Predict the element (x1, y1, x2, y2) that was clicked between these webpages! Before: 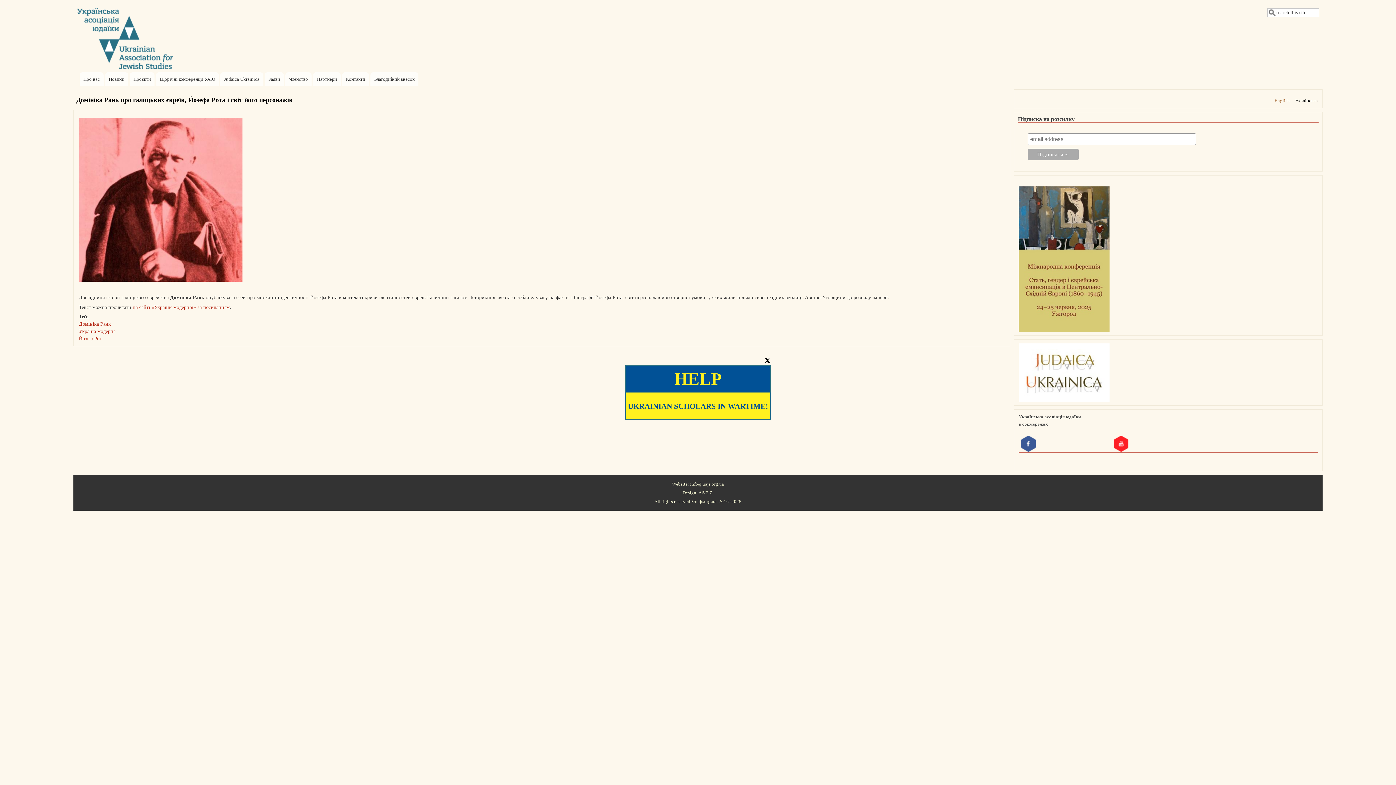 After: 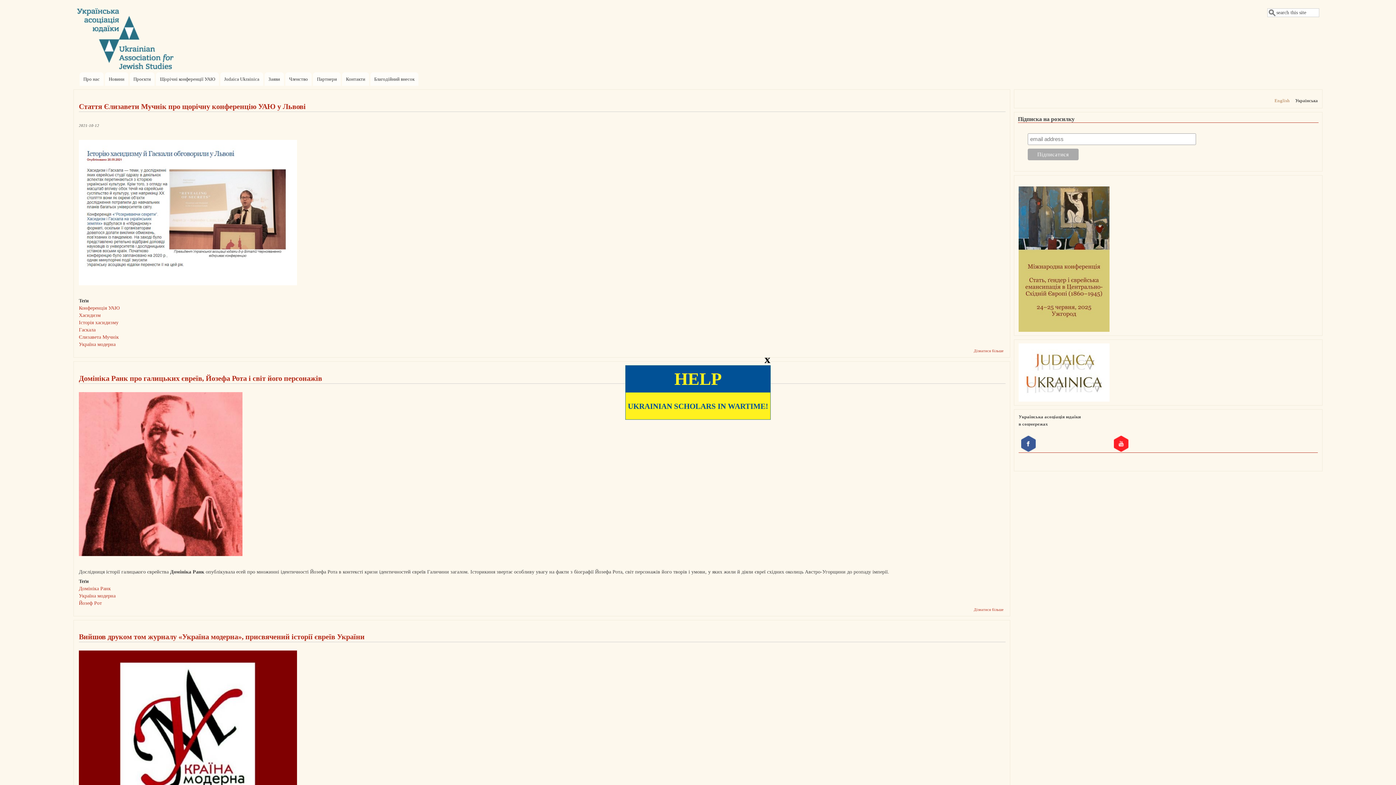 Action: label: Україна модерна bbox: (78, 328, 115, 334)